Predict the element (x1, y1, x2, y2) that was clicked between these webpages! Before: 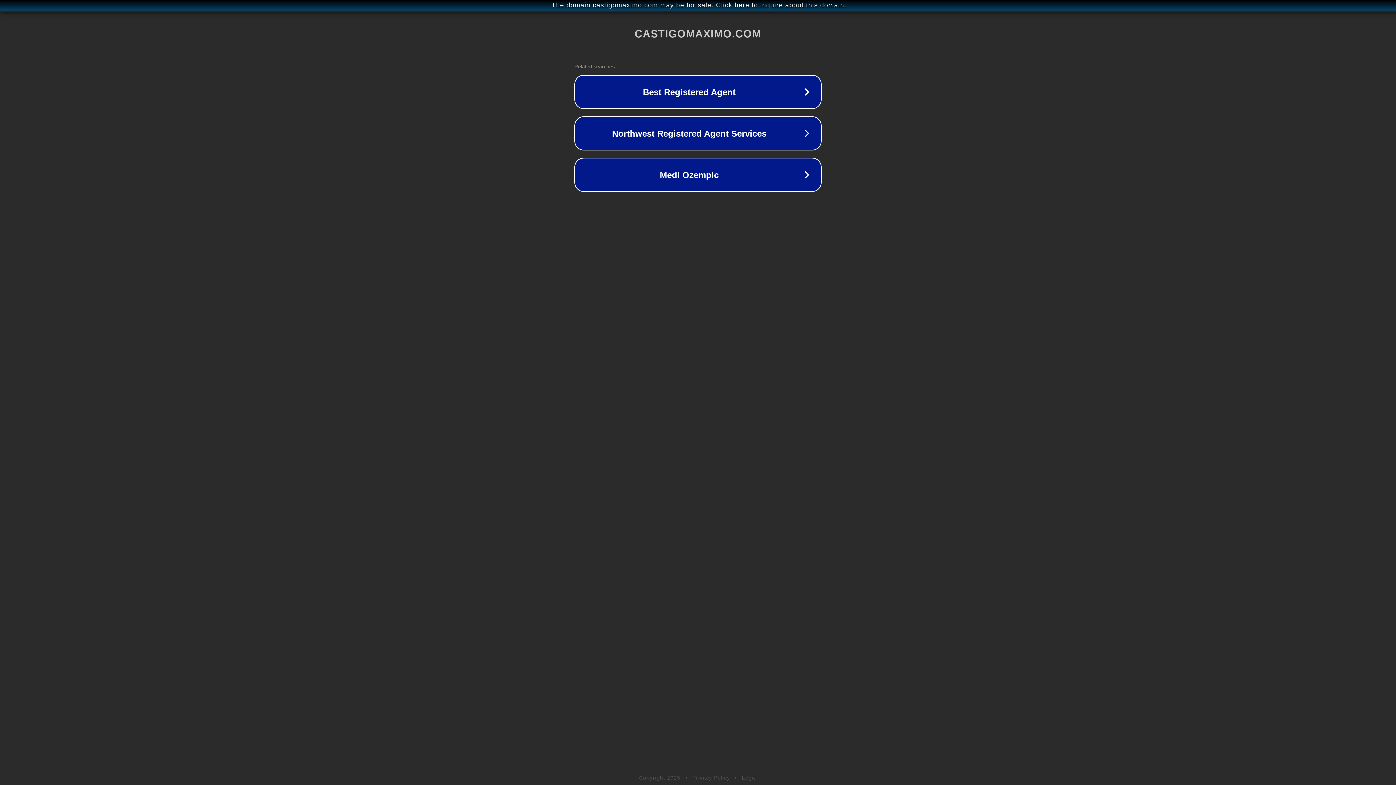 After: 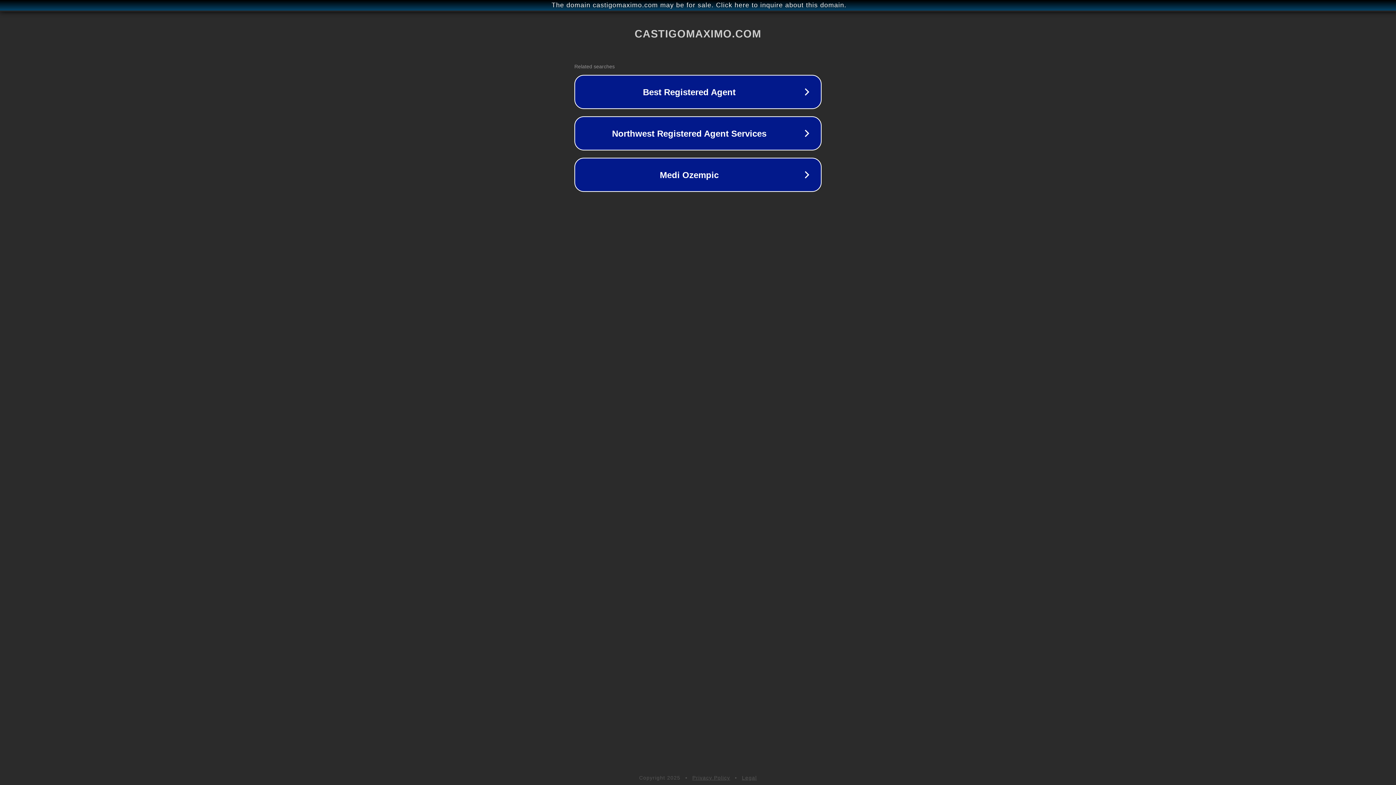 Action: bbox: (692, 775, 730, 781) label: Privacy Policy